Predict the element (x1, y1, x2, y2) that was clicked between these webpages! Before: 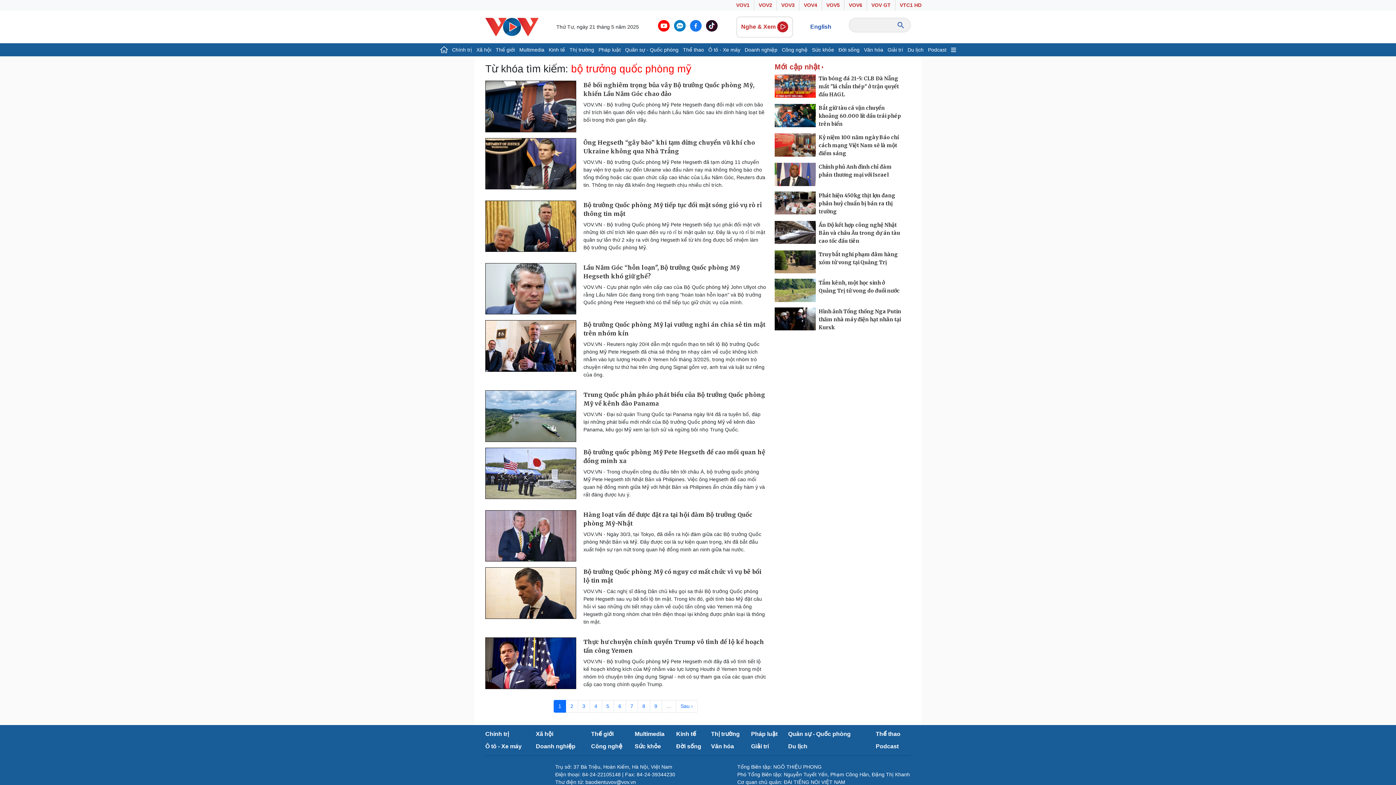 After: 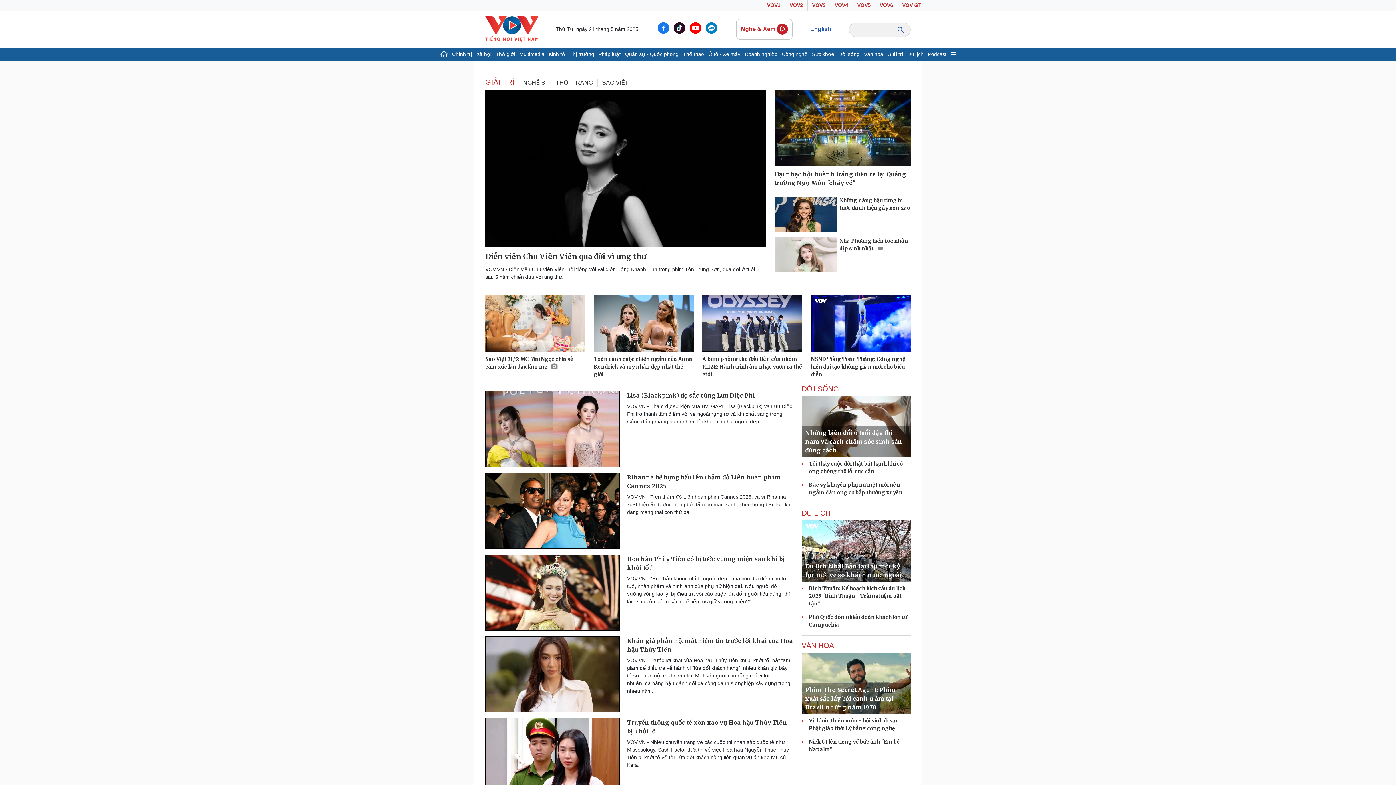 Action: label: Giải trí bbox: (885, 43, 905, 56)